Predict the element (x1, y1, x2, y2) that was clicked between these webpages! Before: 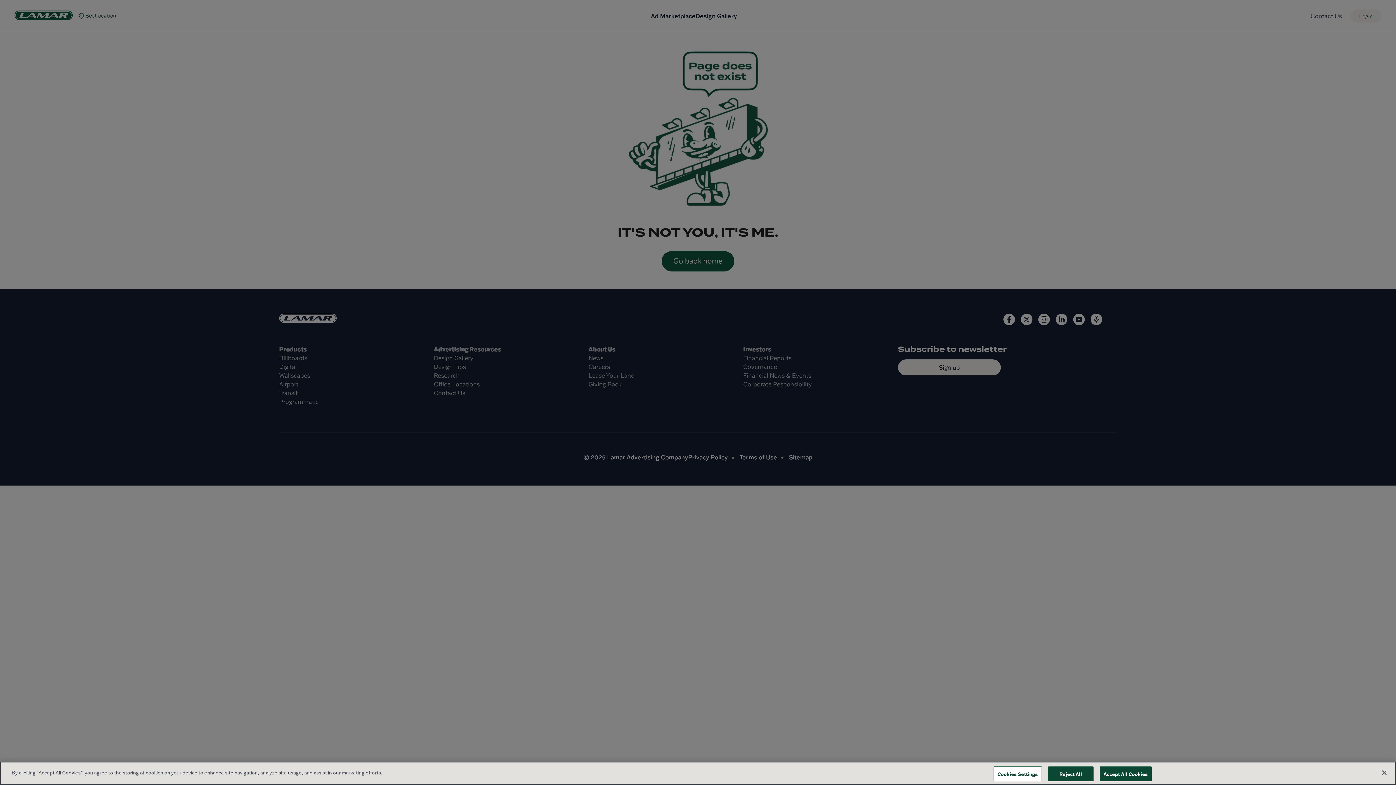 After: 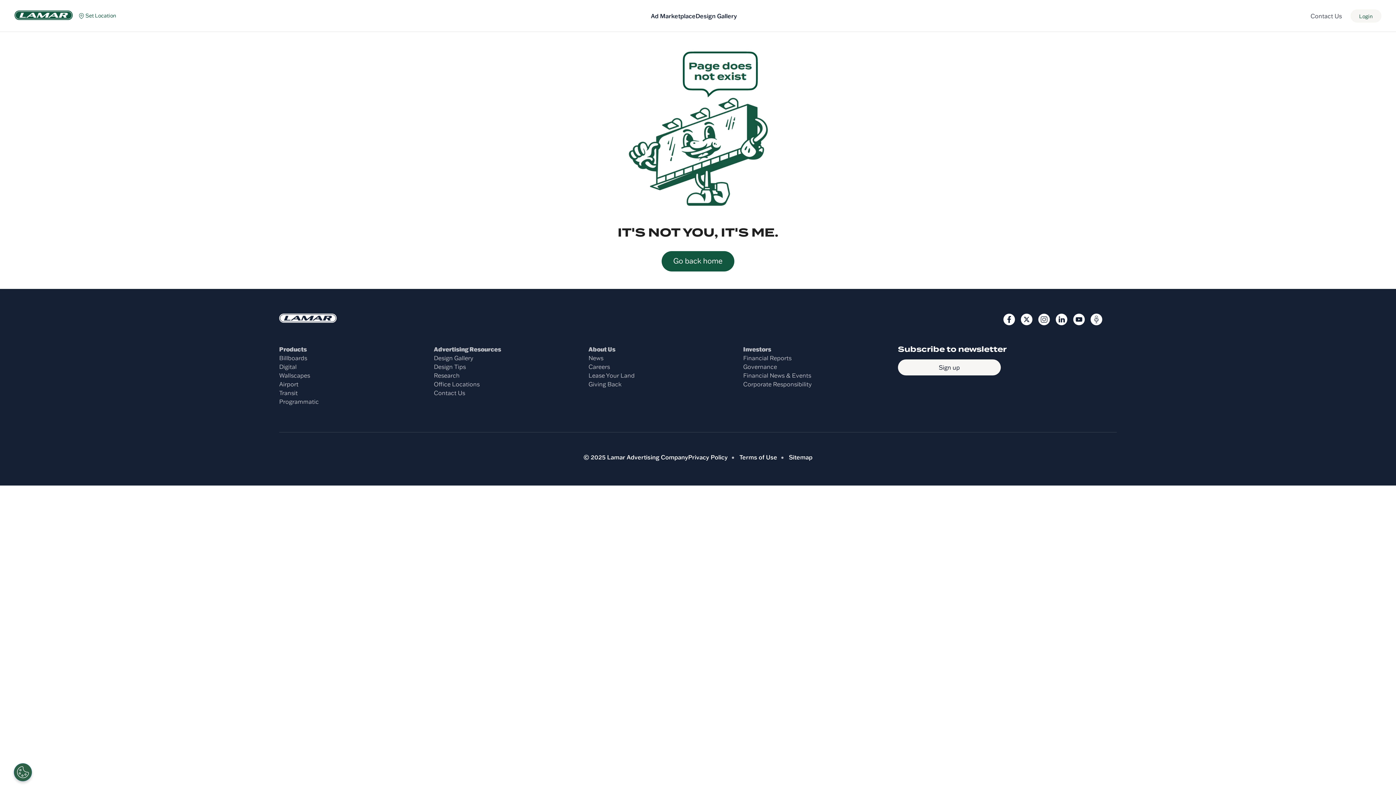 Action: label: Close bbox: (1376, 765, 1392, 781)